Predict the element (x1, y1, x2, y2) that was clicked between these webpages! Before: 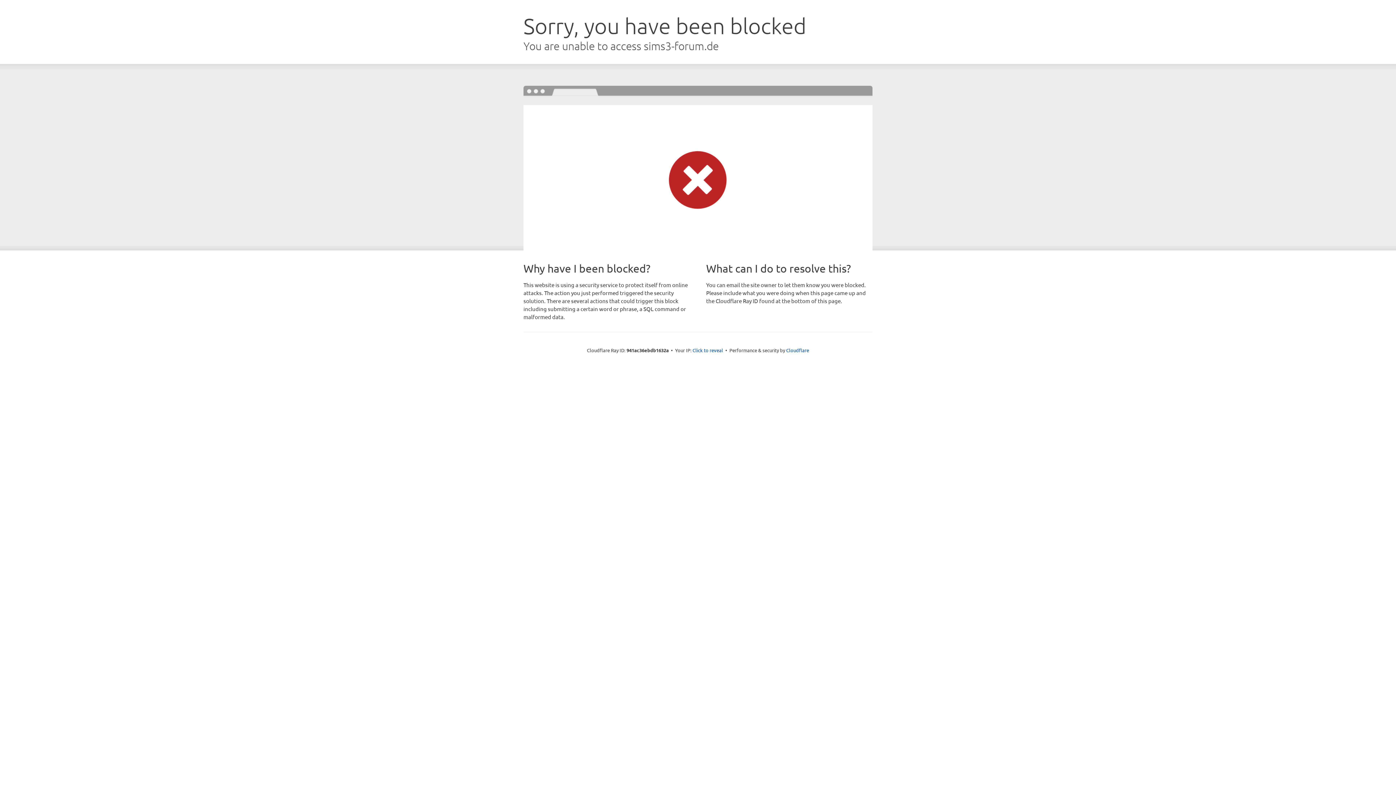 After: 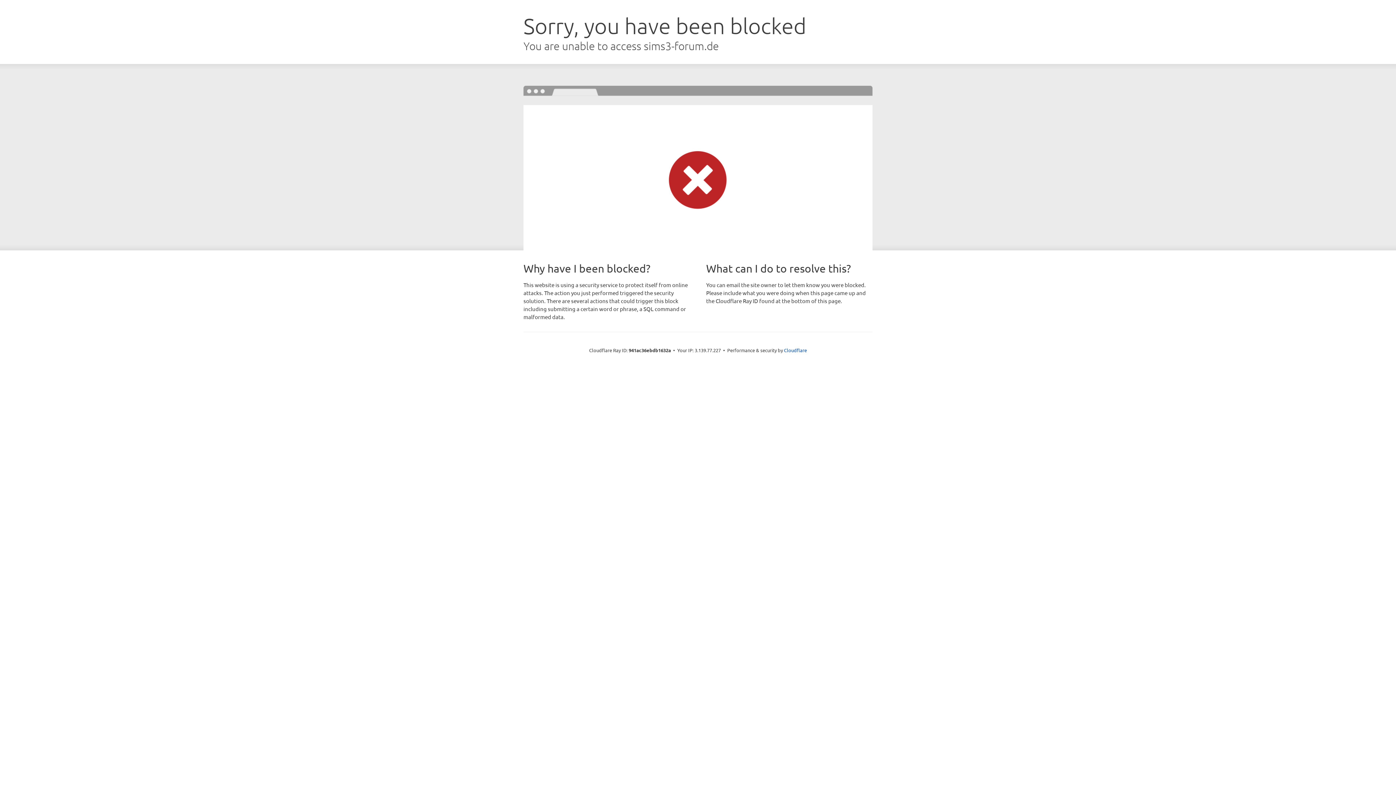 Action: label: Click to reveal bbox: (692, 346, 723, 353)